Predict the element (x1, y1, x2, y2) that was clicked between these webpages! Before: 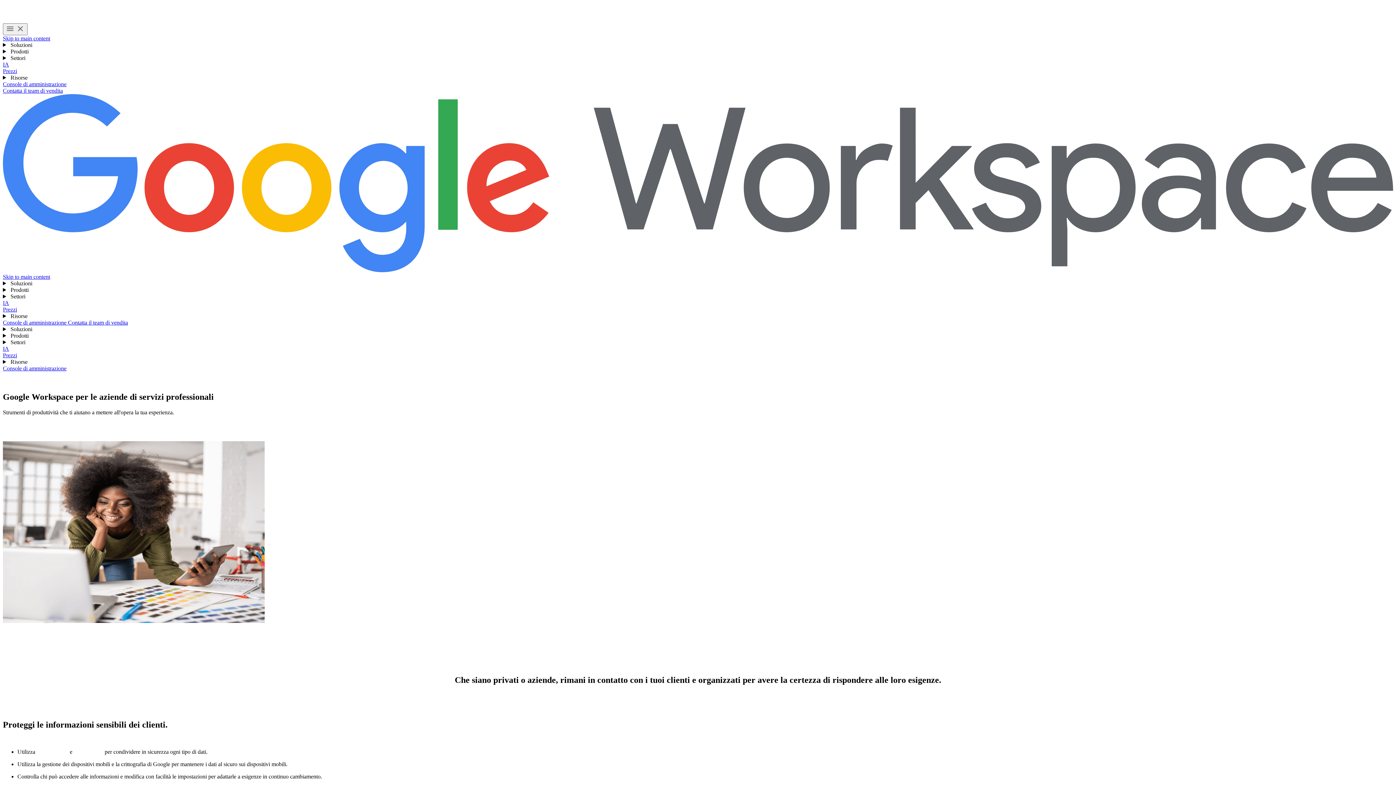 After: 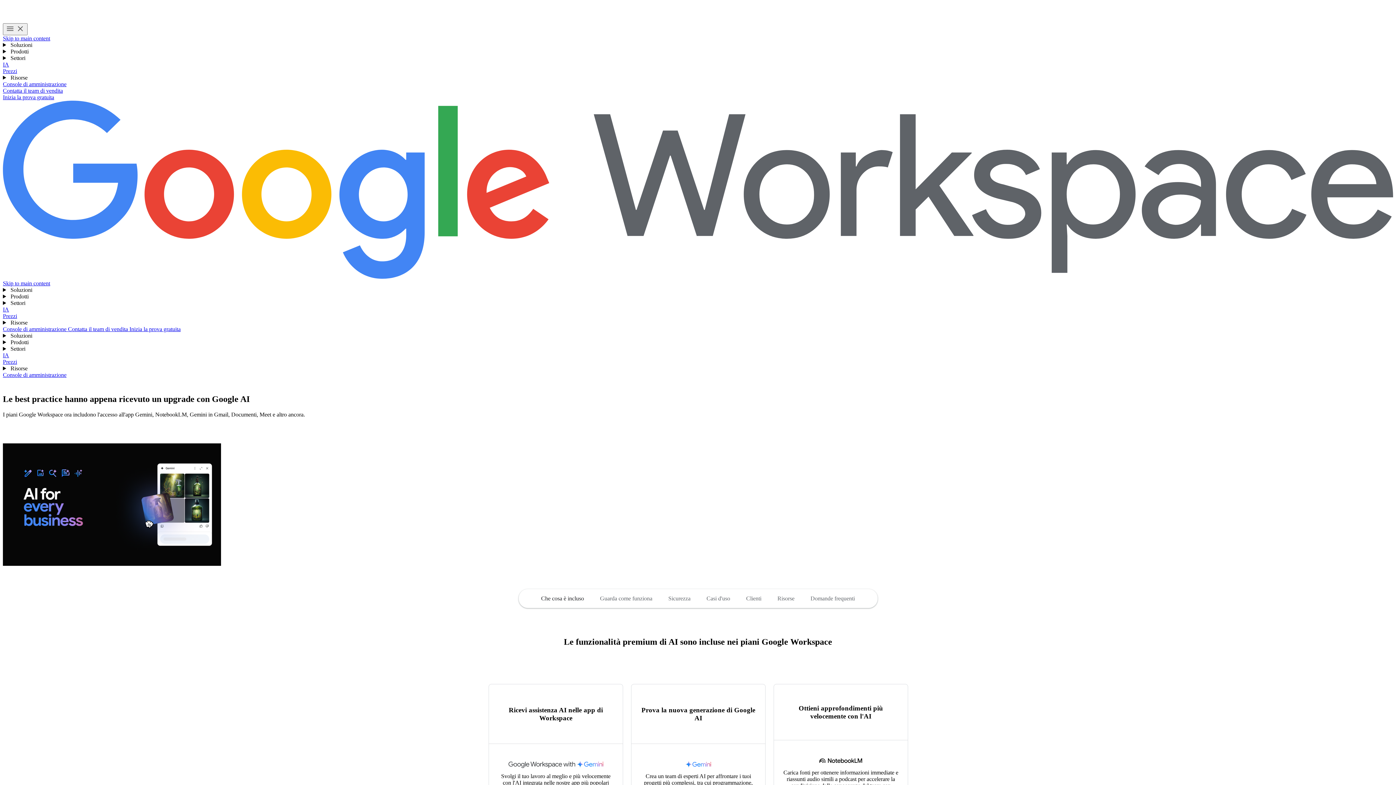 Action: label: IA bbox: (2, 345, 9, 352)